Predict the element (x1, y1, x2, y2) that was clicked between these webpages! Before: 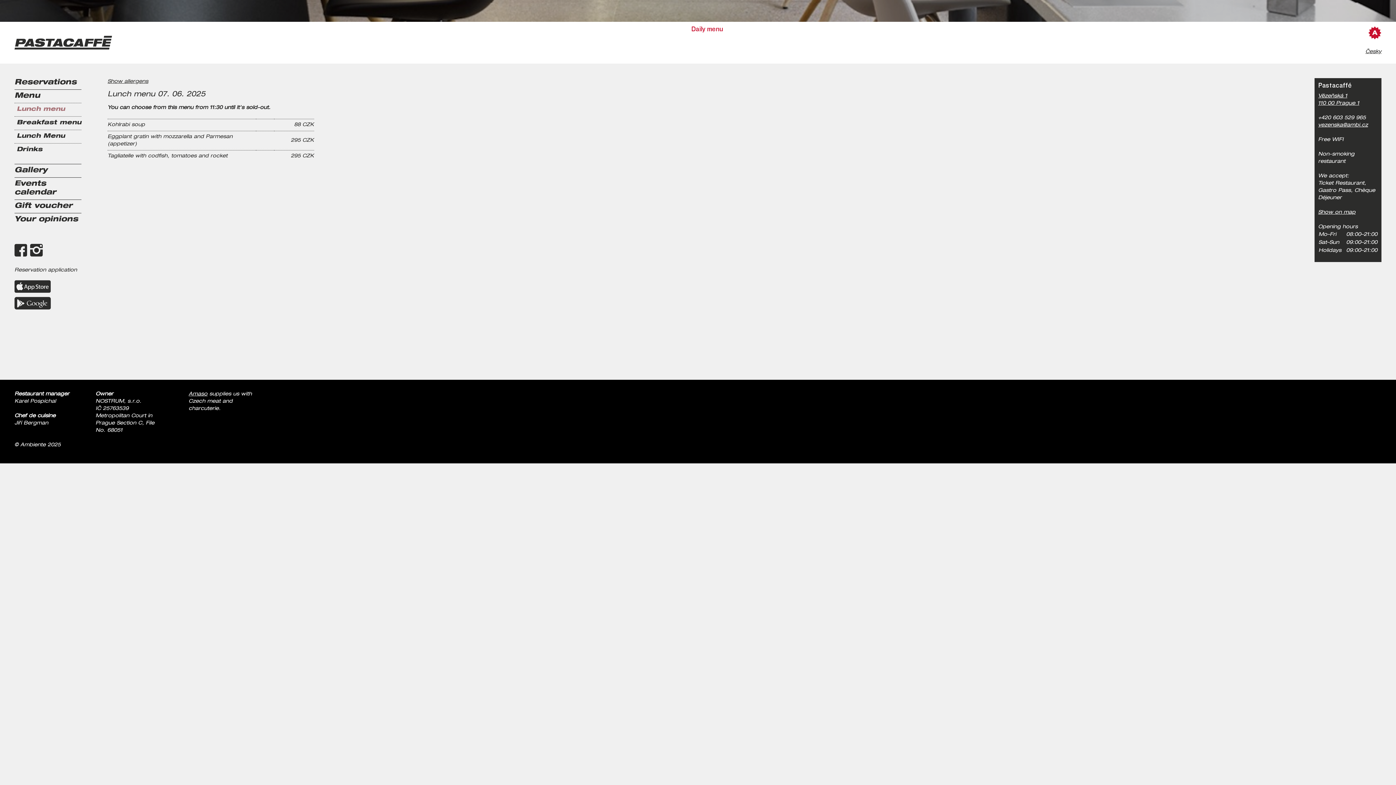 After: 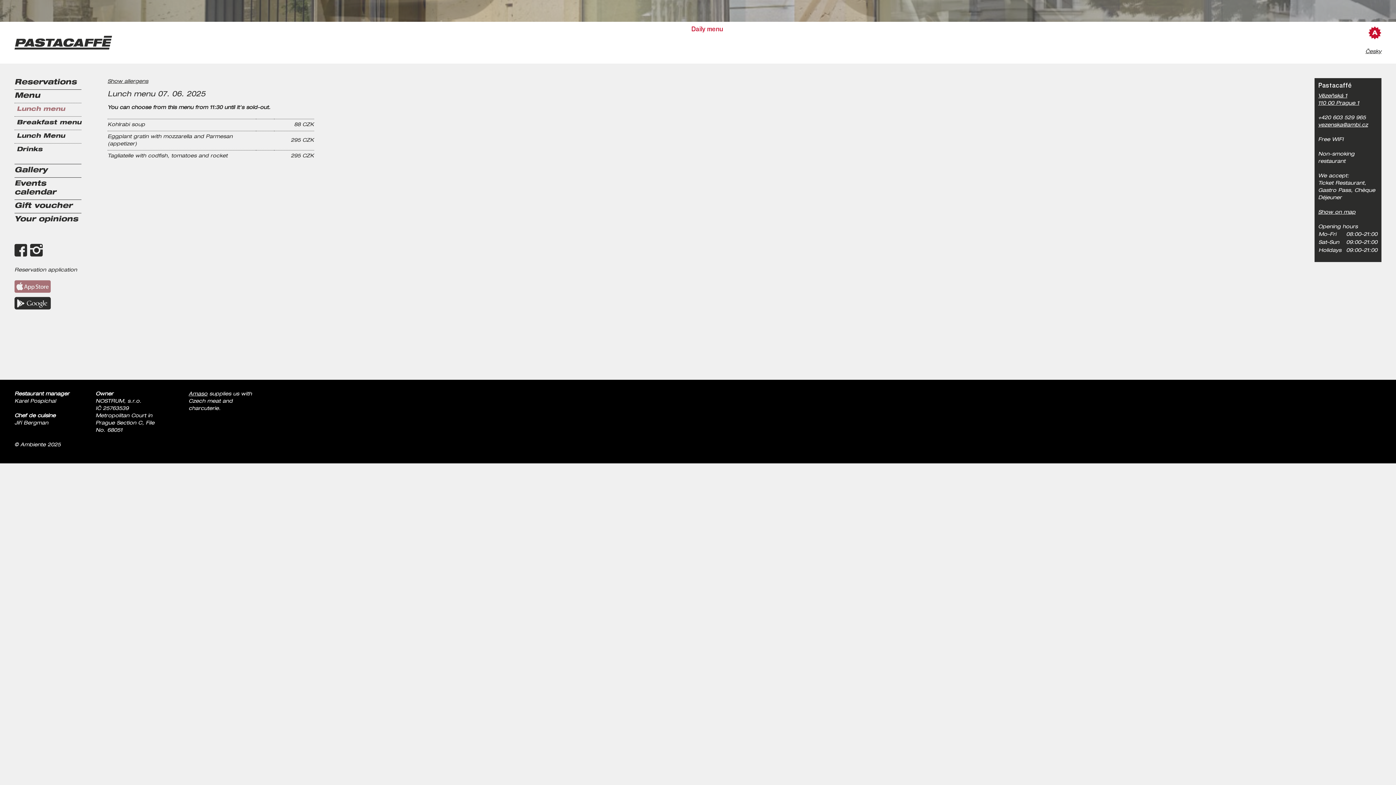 Action: bbox: (14, 280, 50, 294)